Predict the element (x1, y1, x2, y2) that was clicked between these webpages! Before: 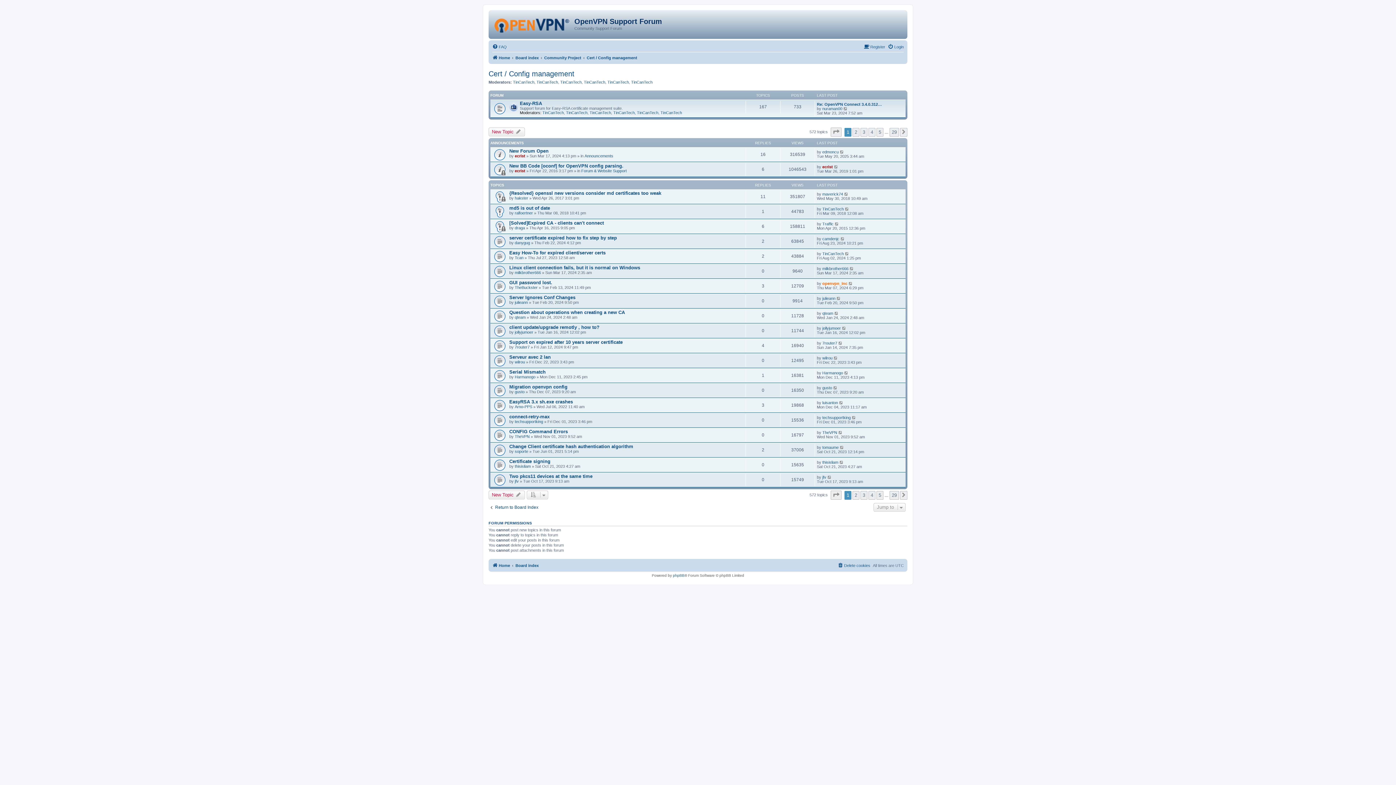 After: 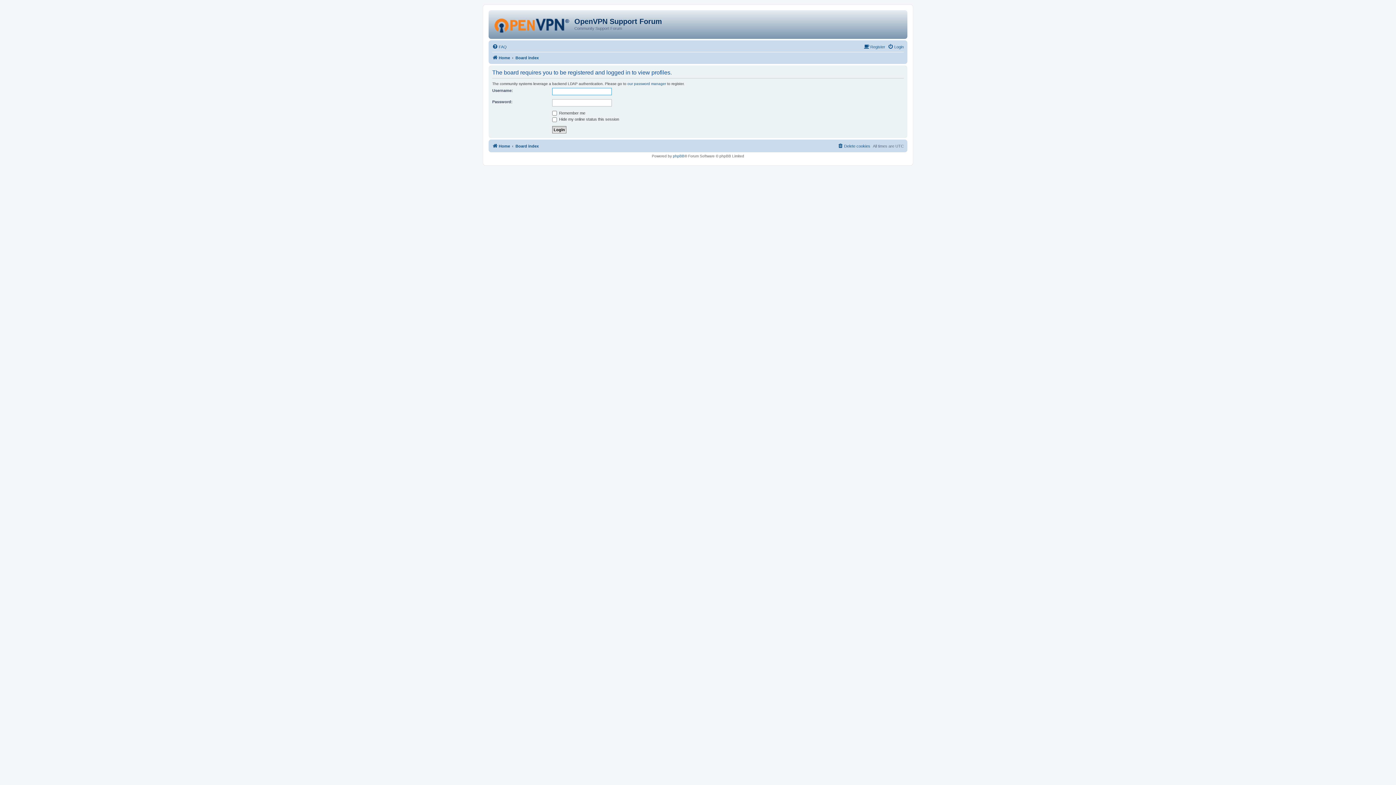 Action: label: wilrou bbox: (822, 356, 832, 360)